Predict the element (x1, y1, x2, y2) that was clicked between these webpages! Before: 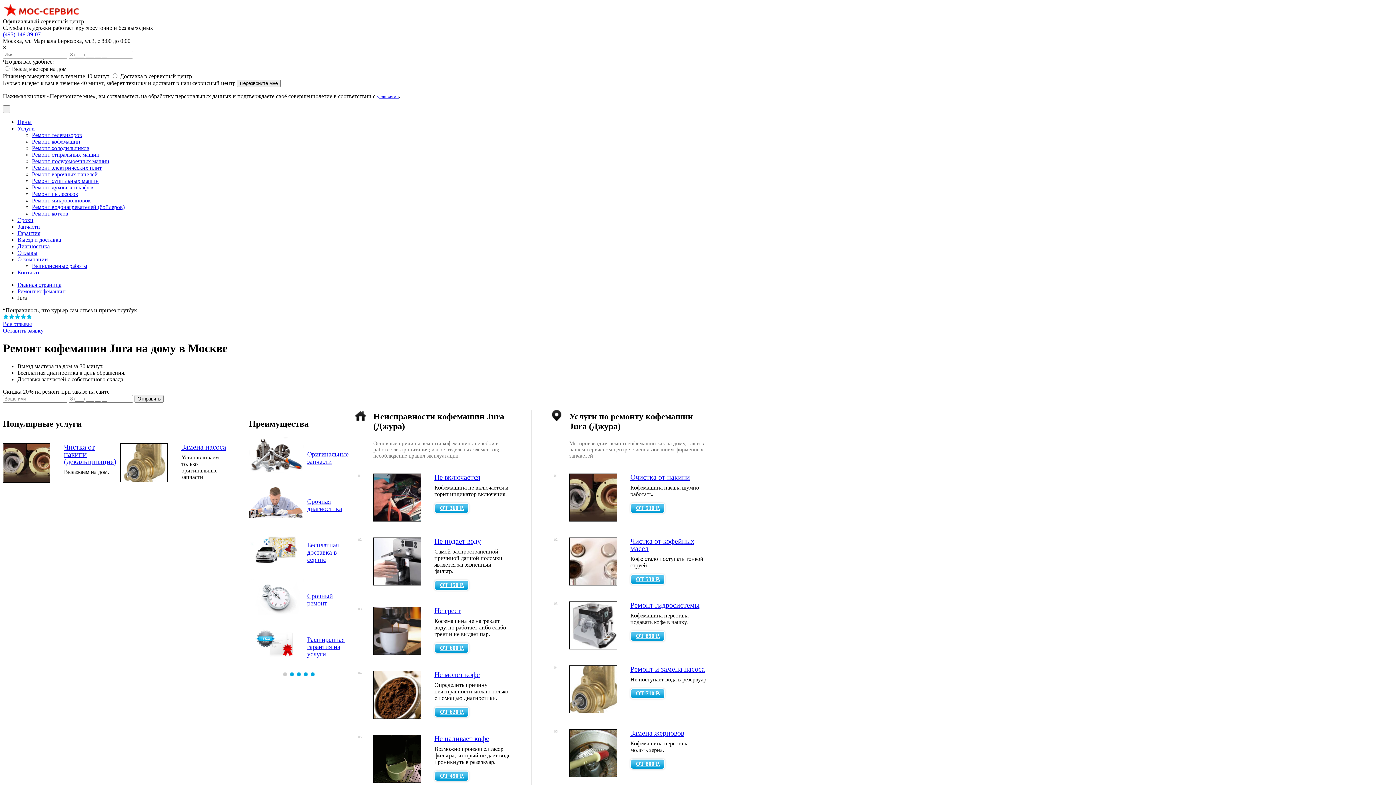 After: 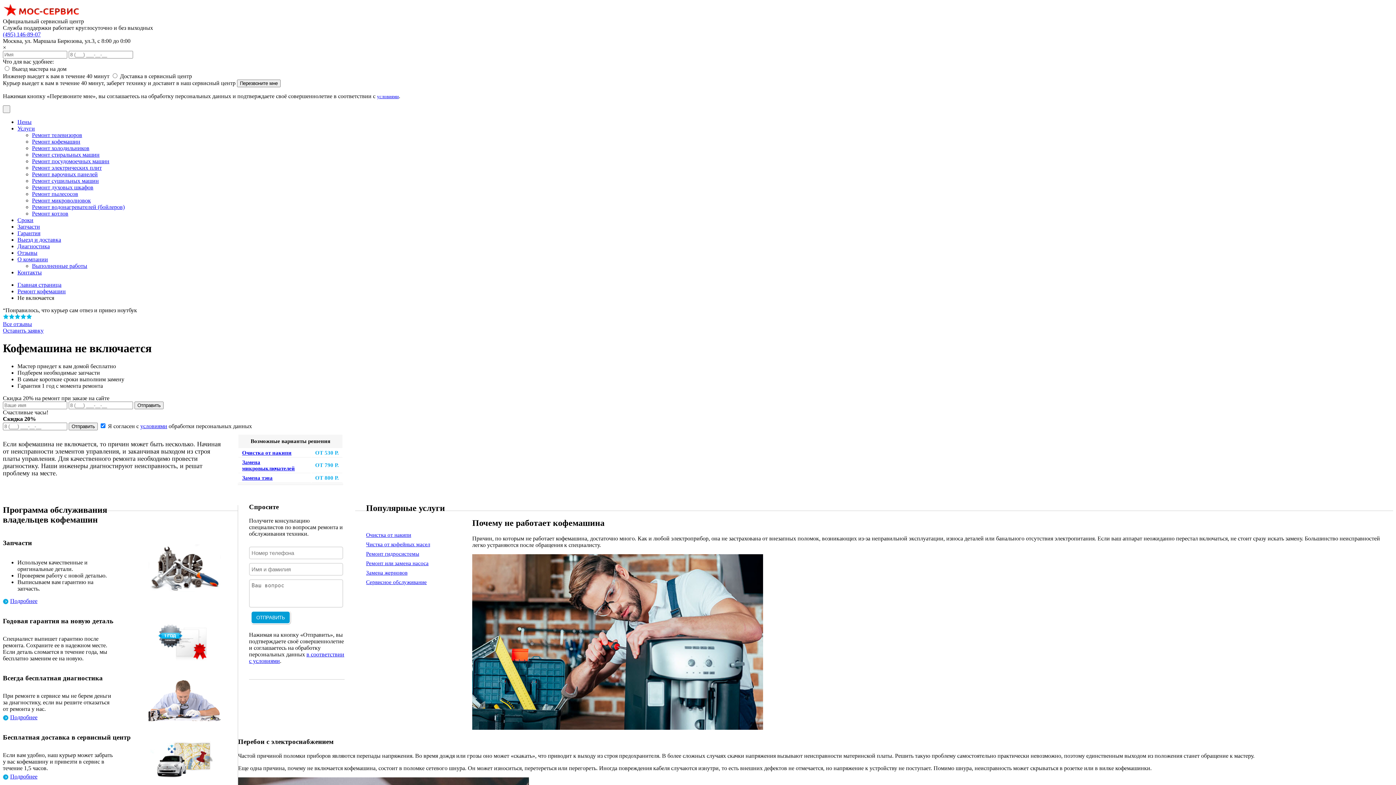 Action: bbox: (373, 516, 421, 522)